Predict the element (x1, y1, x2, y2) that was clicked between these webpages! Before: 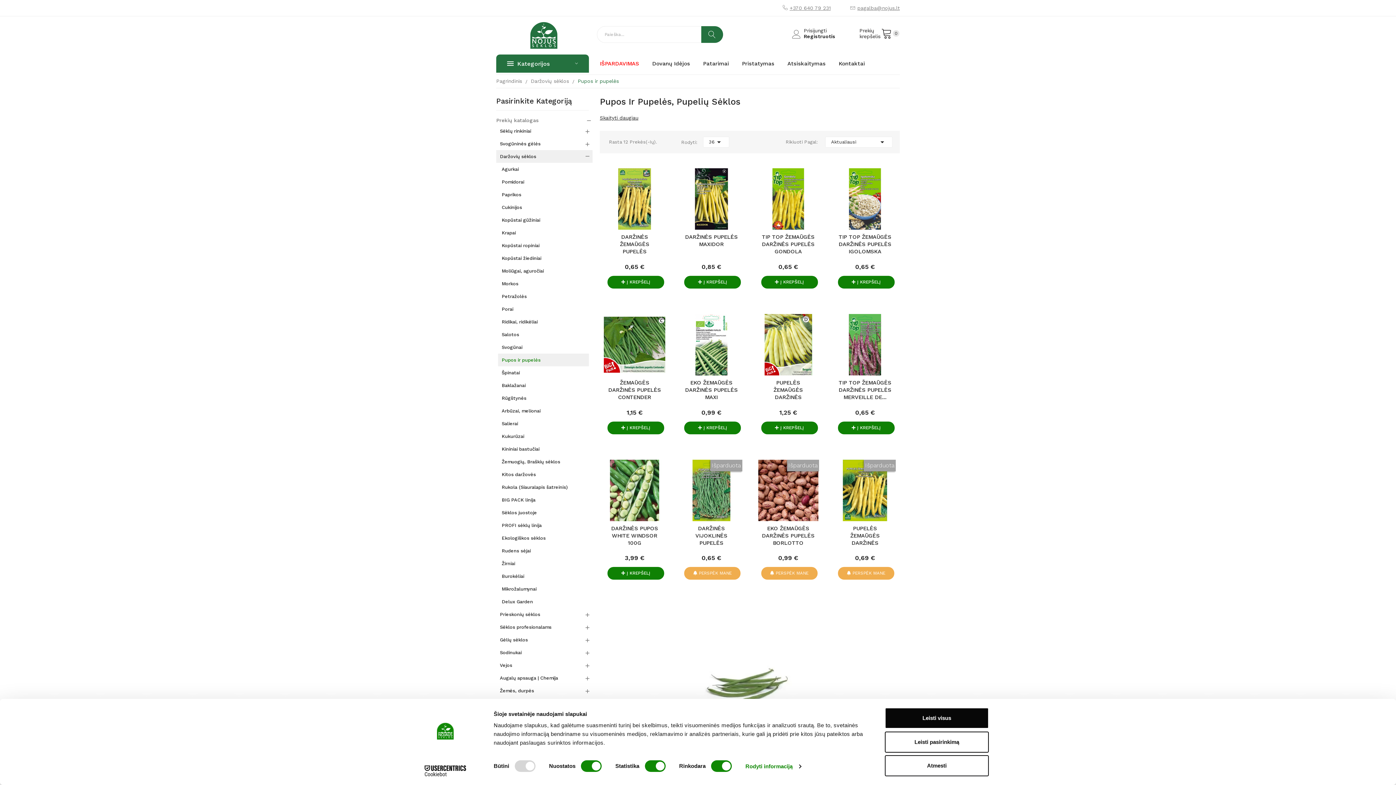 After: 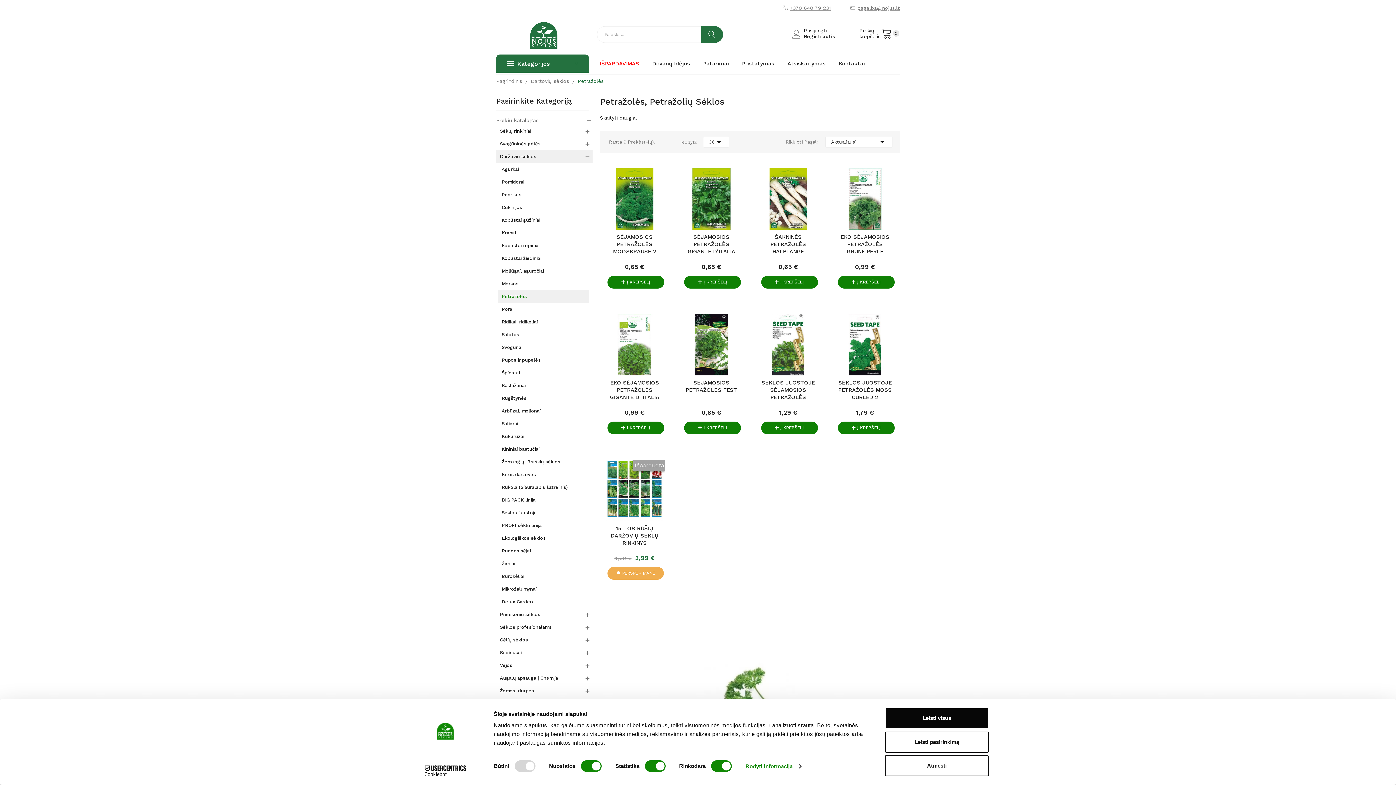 Action: label: Petražolės bbox: (498, 290, 589, 302)